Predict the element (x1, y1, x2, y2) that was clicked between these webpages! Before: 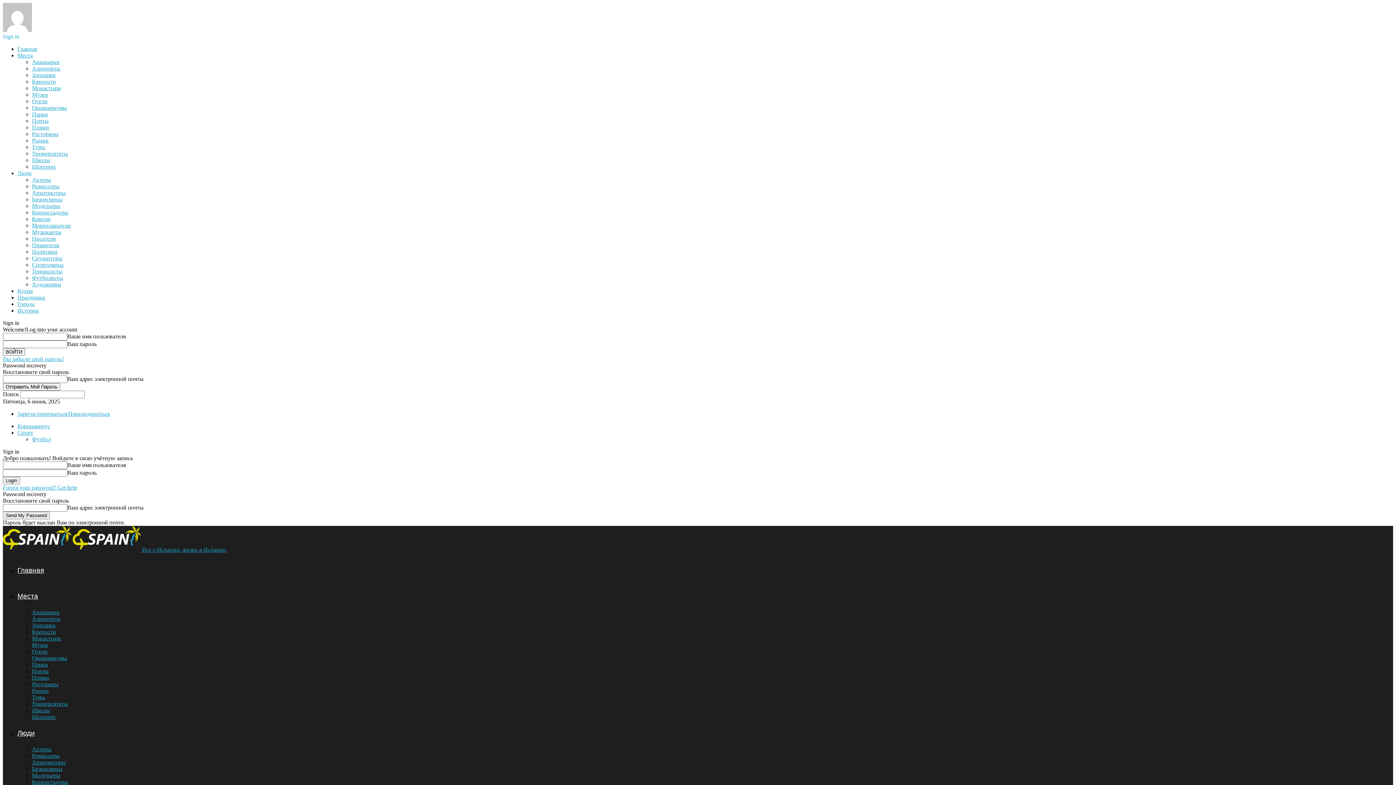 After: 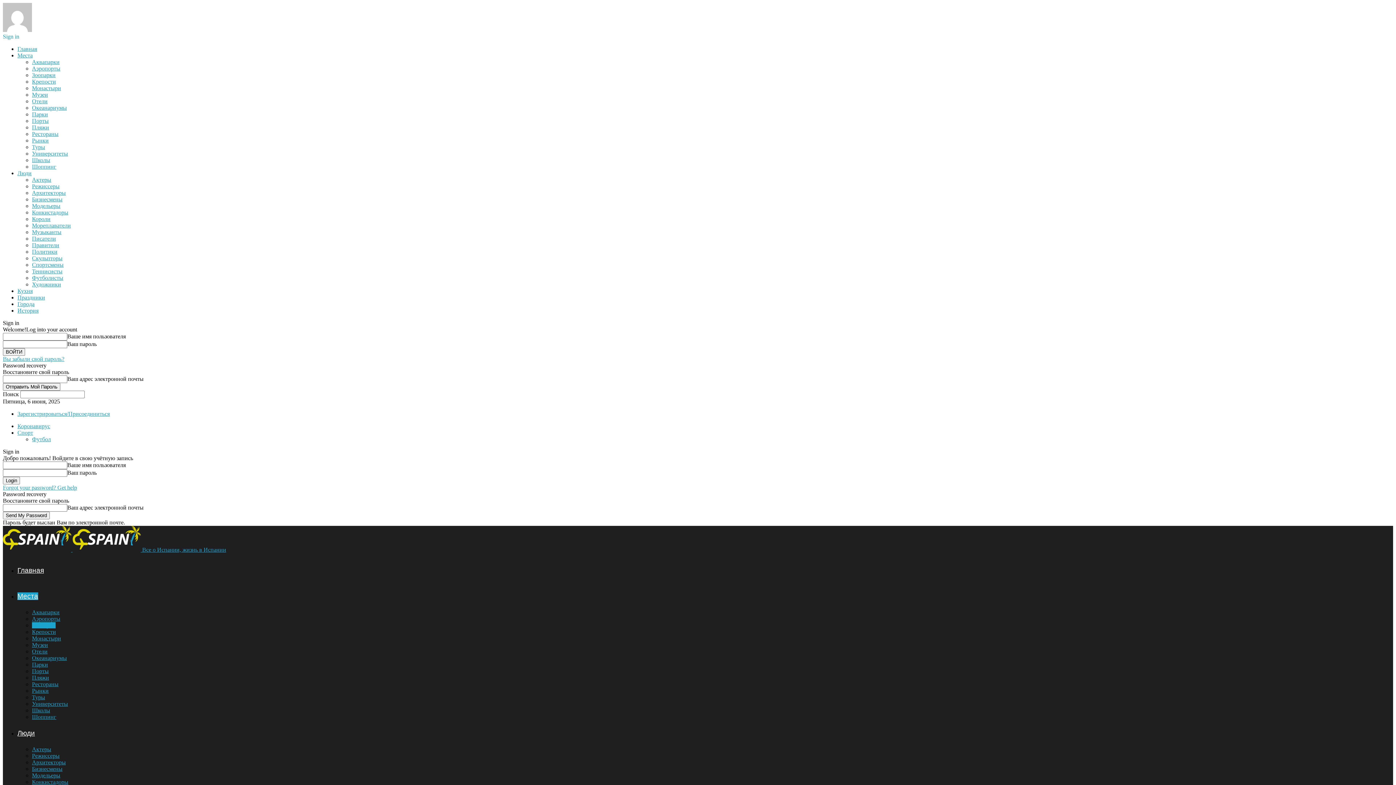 Action: label: Зоопарки bbox: (32, 72, 55, 78)